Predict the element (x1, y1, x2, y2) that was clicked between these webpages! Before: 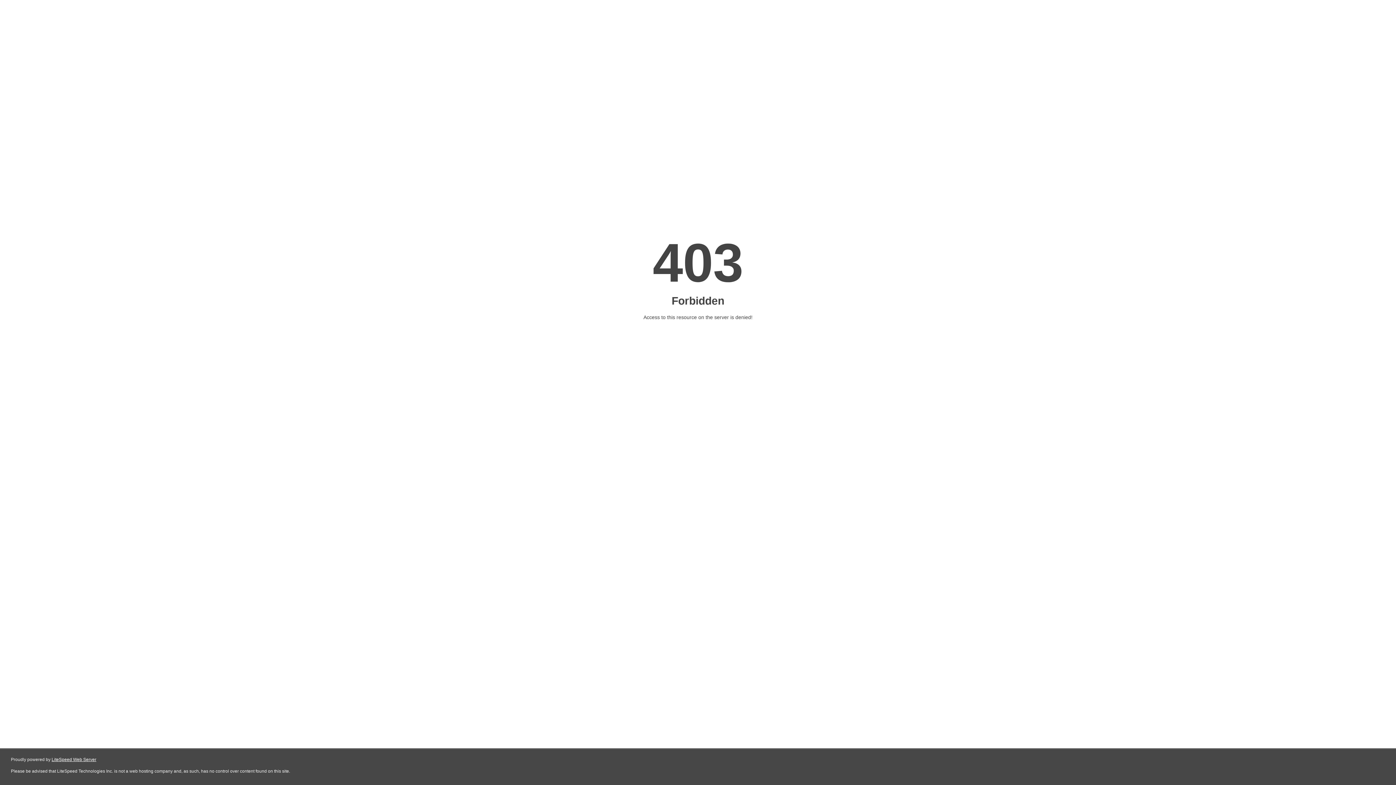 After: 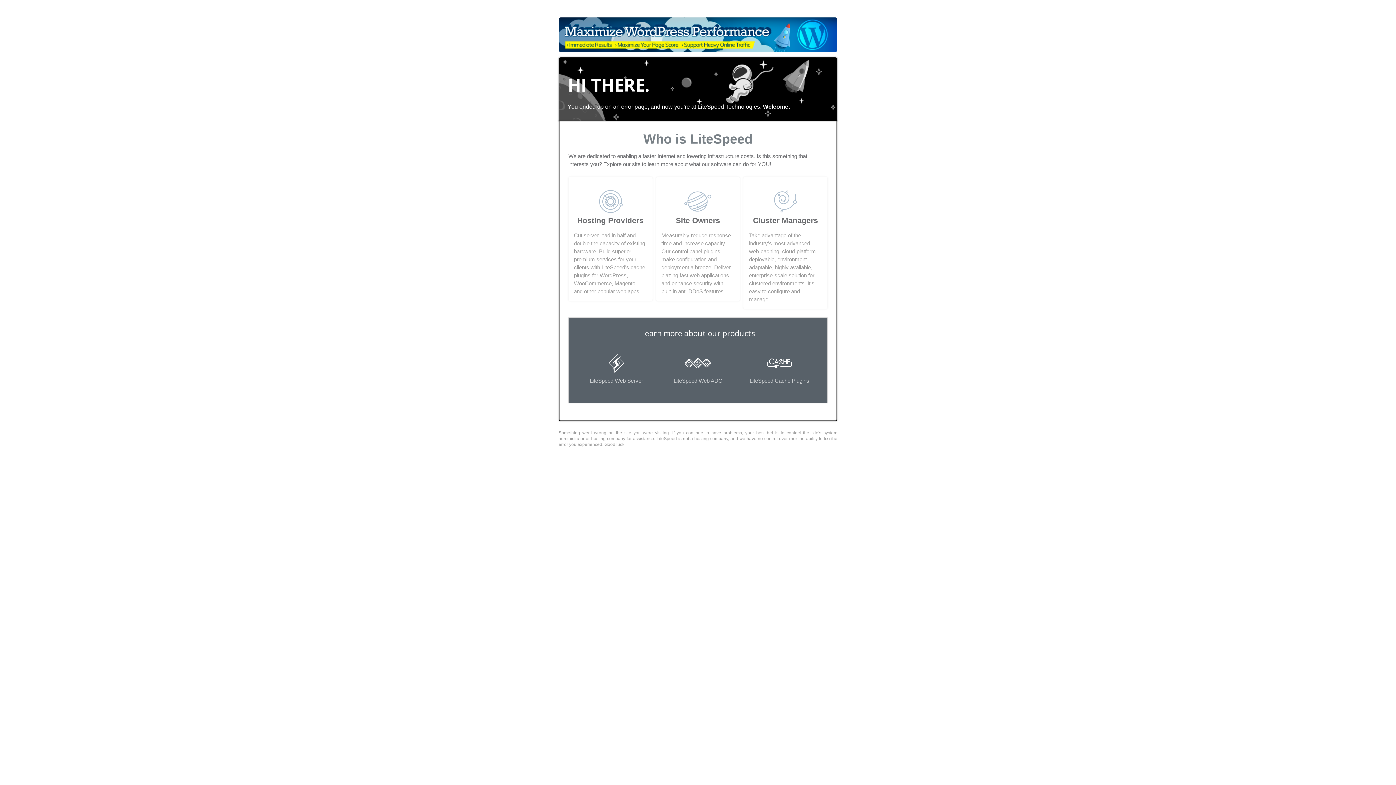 Action: label: LiteSpeed Web Server bbox: (51, 757, 96, 762)